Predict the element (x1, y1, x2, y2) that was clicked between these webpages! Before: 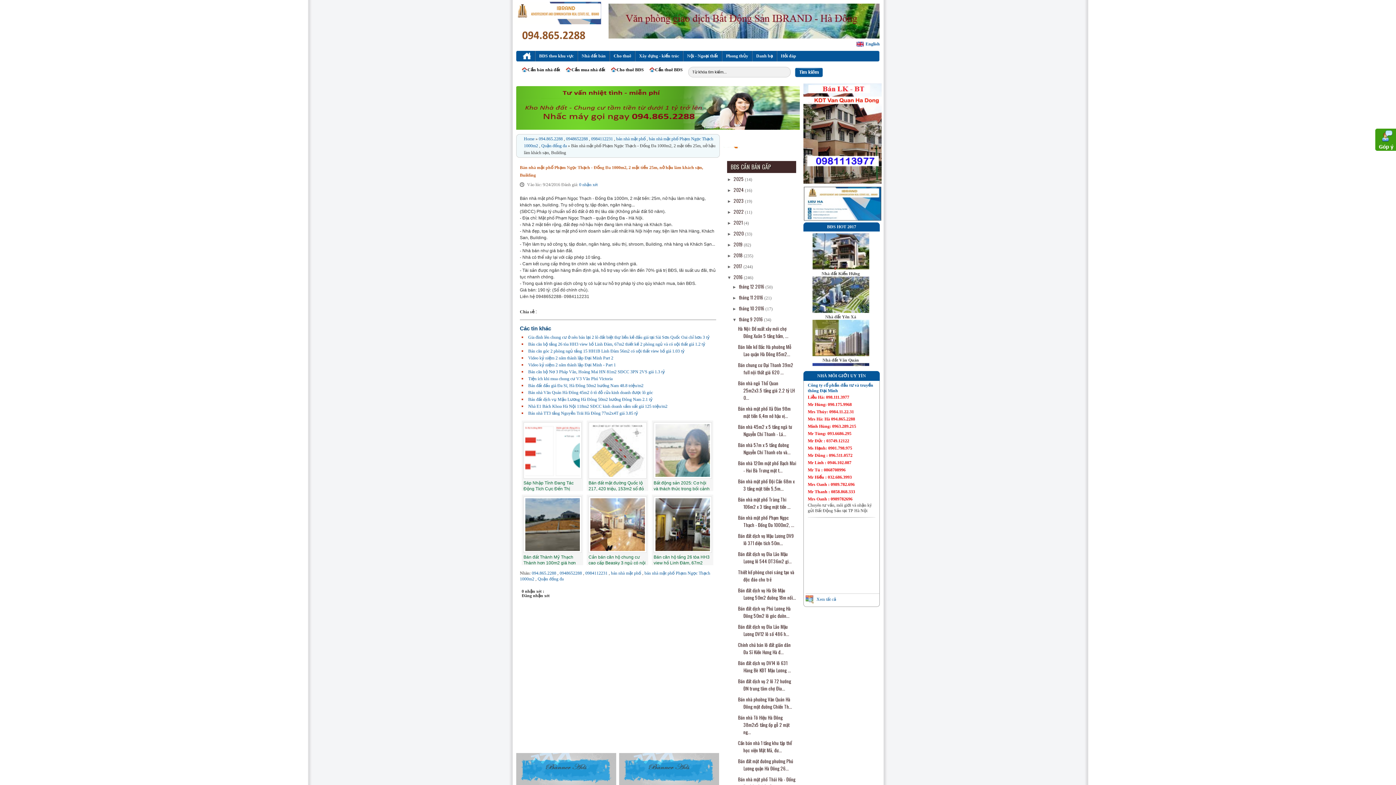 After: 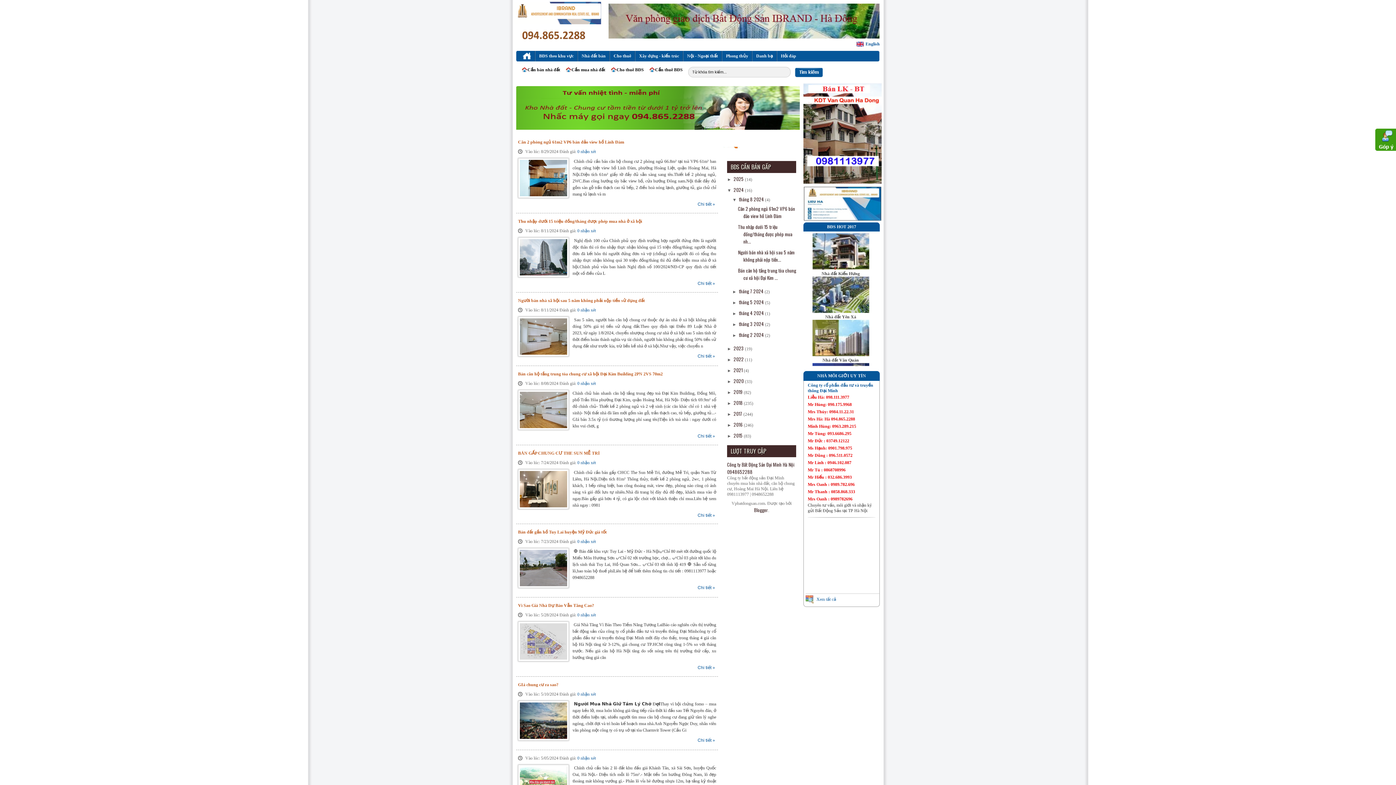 Action: bbox: (733, 186, 745, 193) label: 2024 